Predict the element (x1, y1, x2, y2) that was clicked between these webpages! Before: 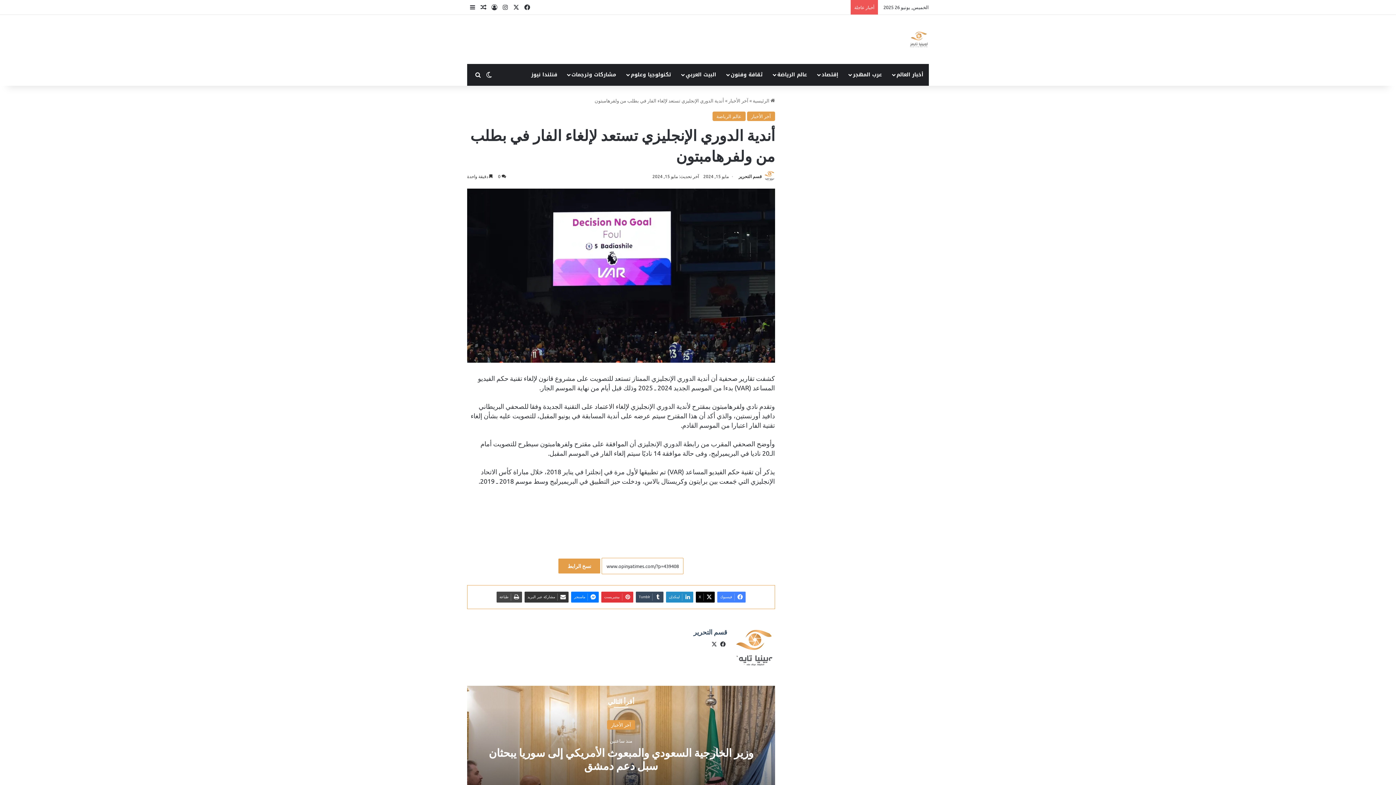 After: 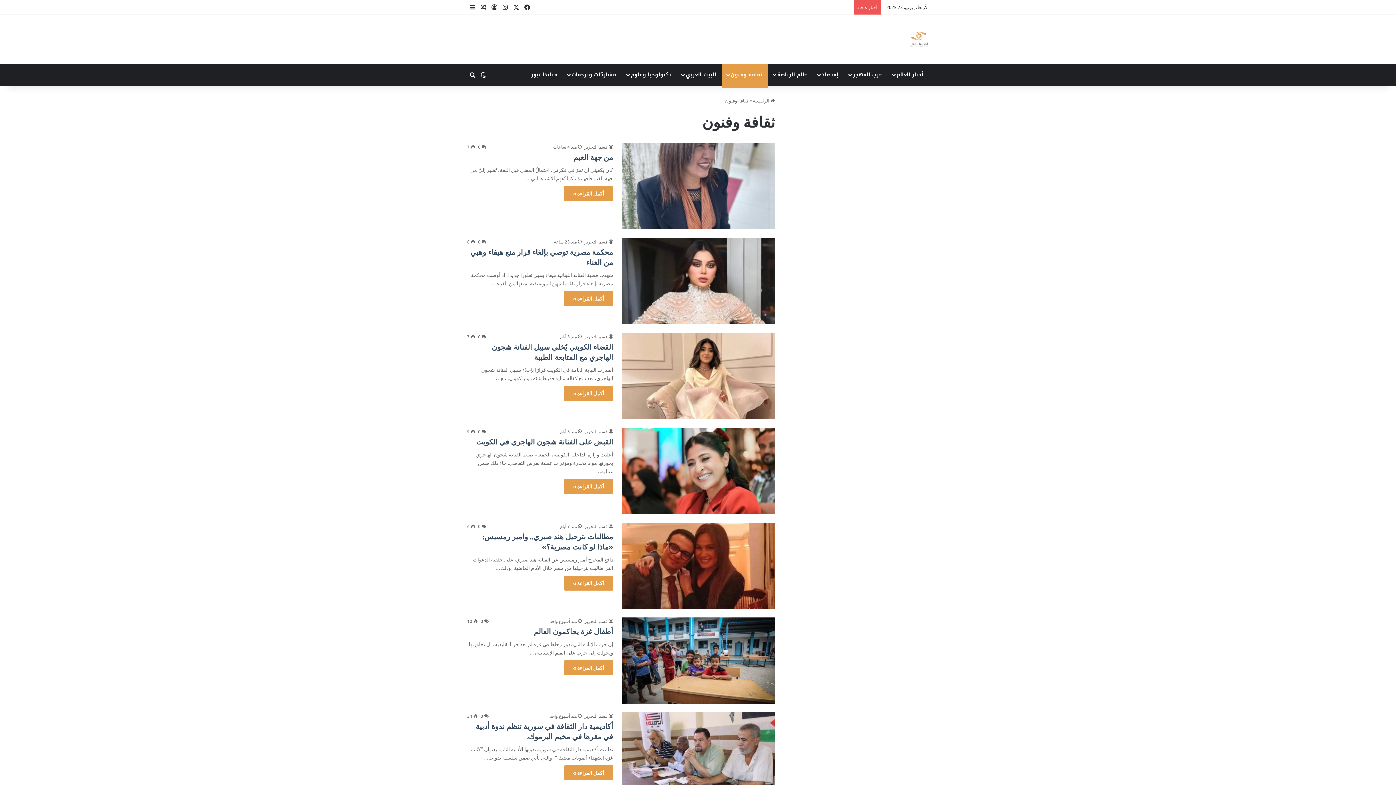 Action: label: ثقافة وفنون bbox: (721, 64, 768, 85)